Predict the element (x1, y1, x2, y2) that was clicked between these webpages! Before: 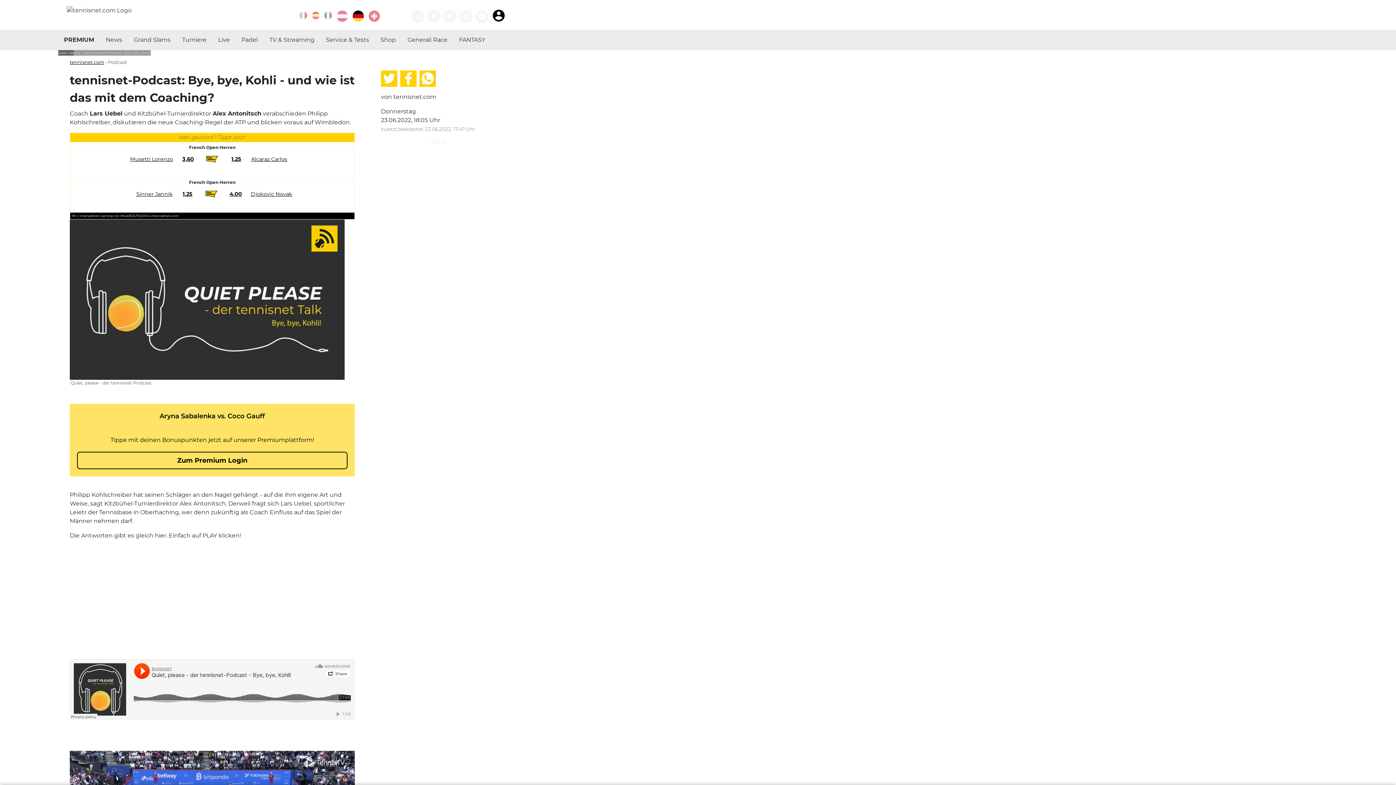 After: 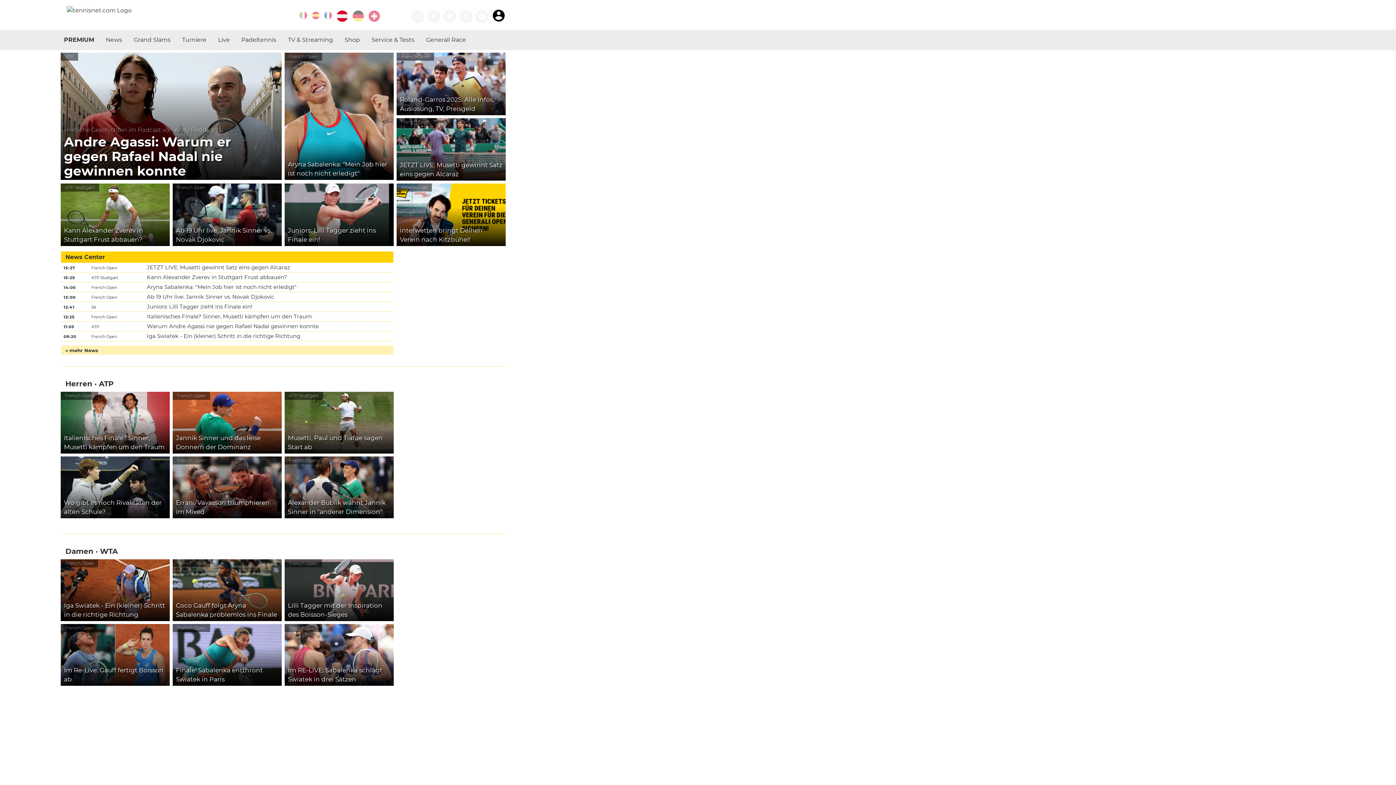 Action: bbox: (336, 9, 348, 22)